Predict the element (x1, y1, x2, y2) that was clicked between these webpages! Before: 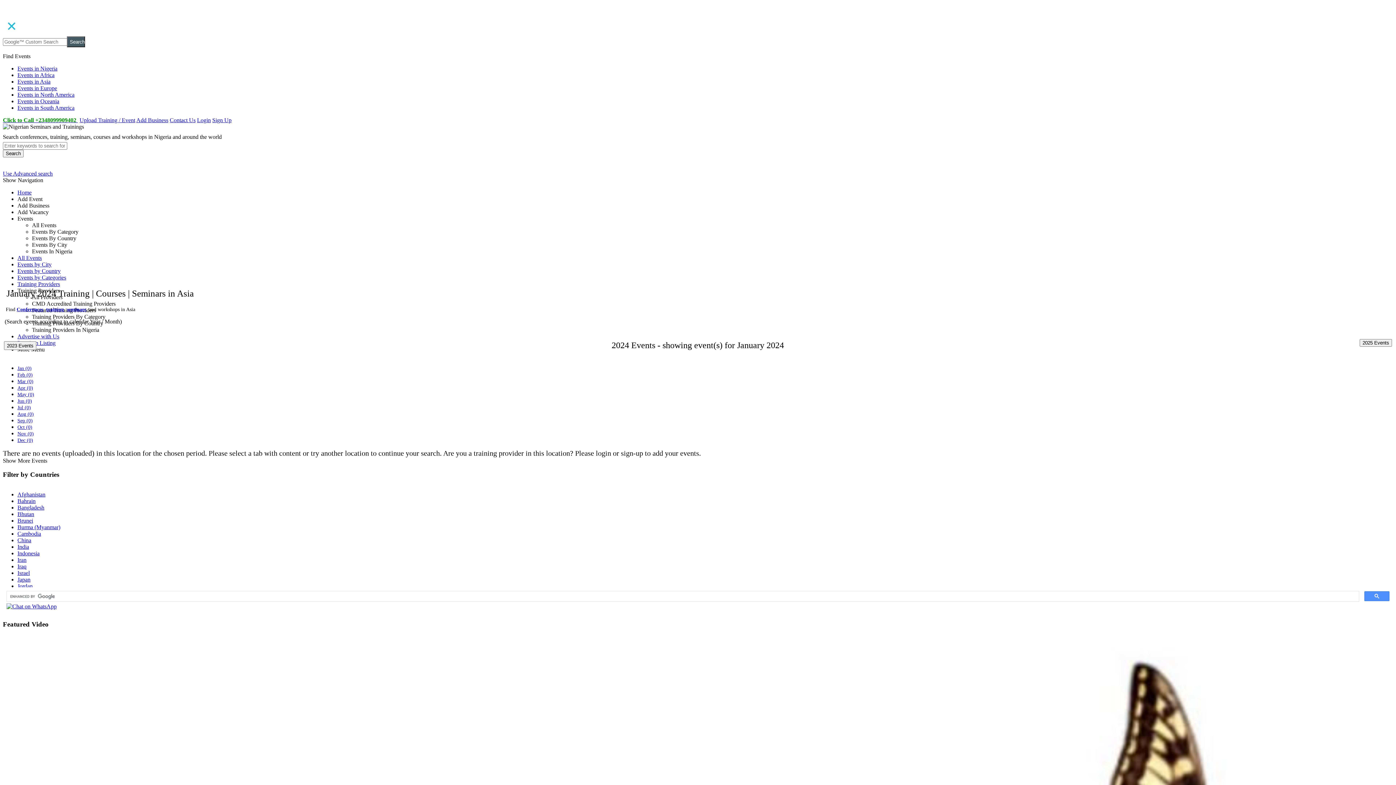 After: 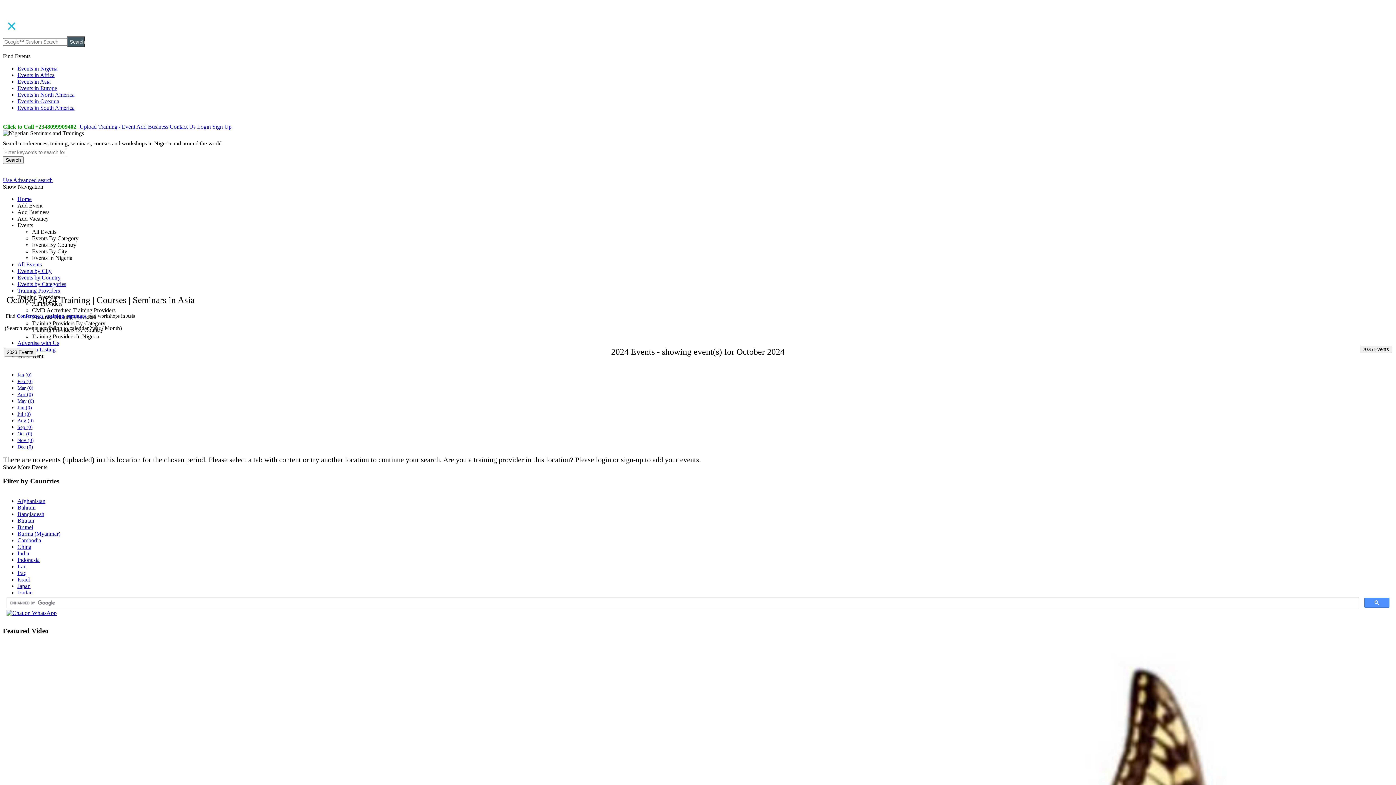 Action: bbox: (17, 424, 32, 430) label: Oct (0)